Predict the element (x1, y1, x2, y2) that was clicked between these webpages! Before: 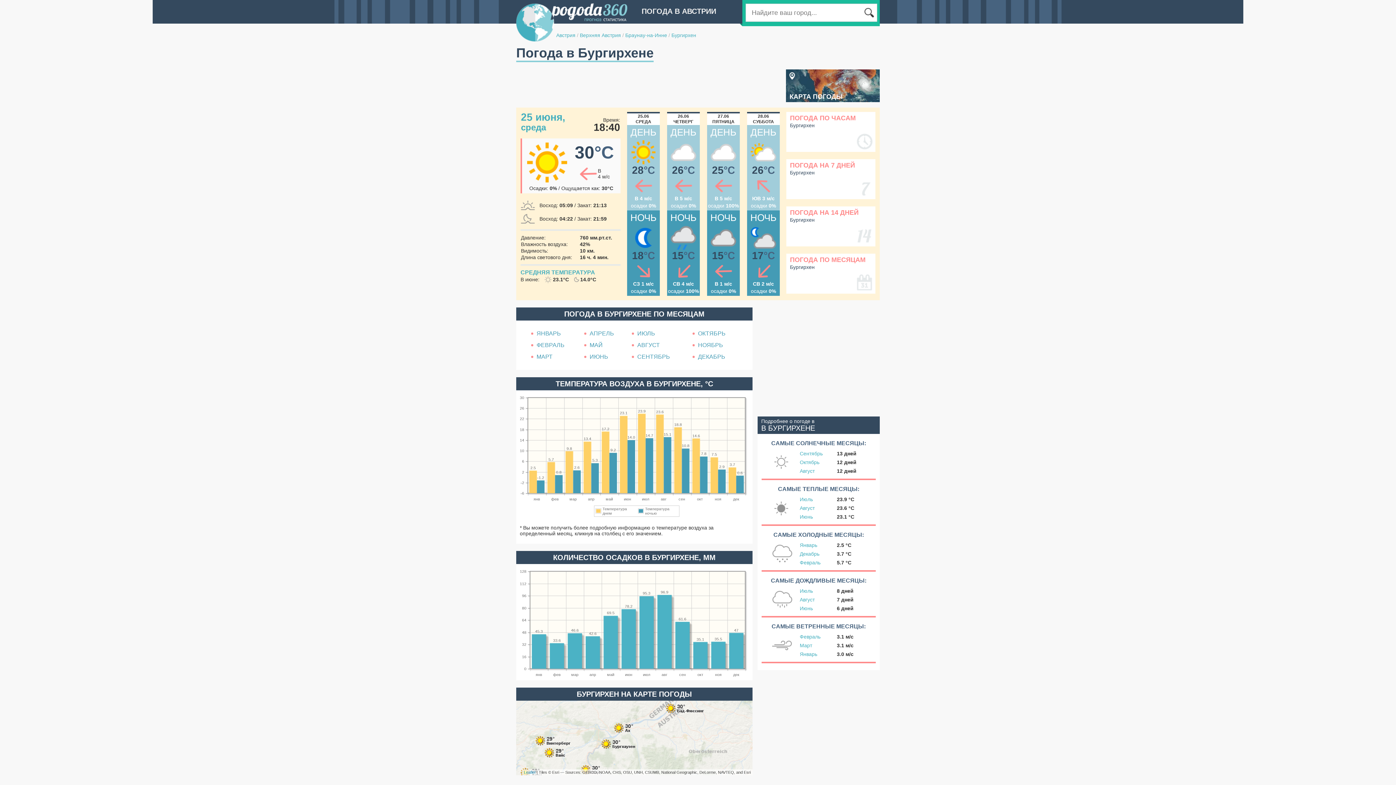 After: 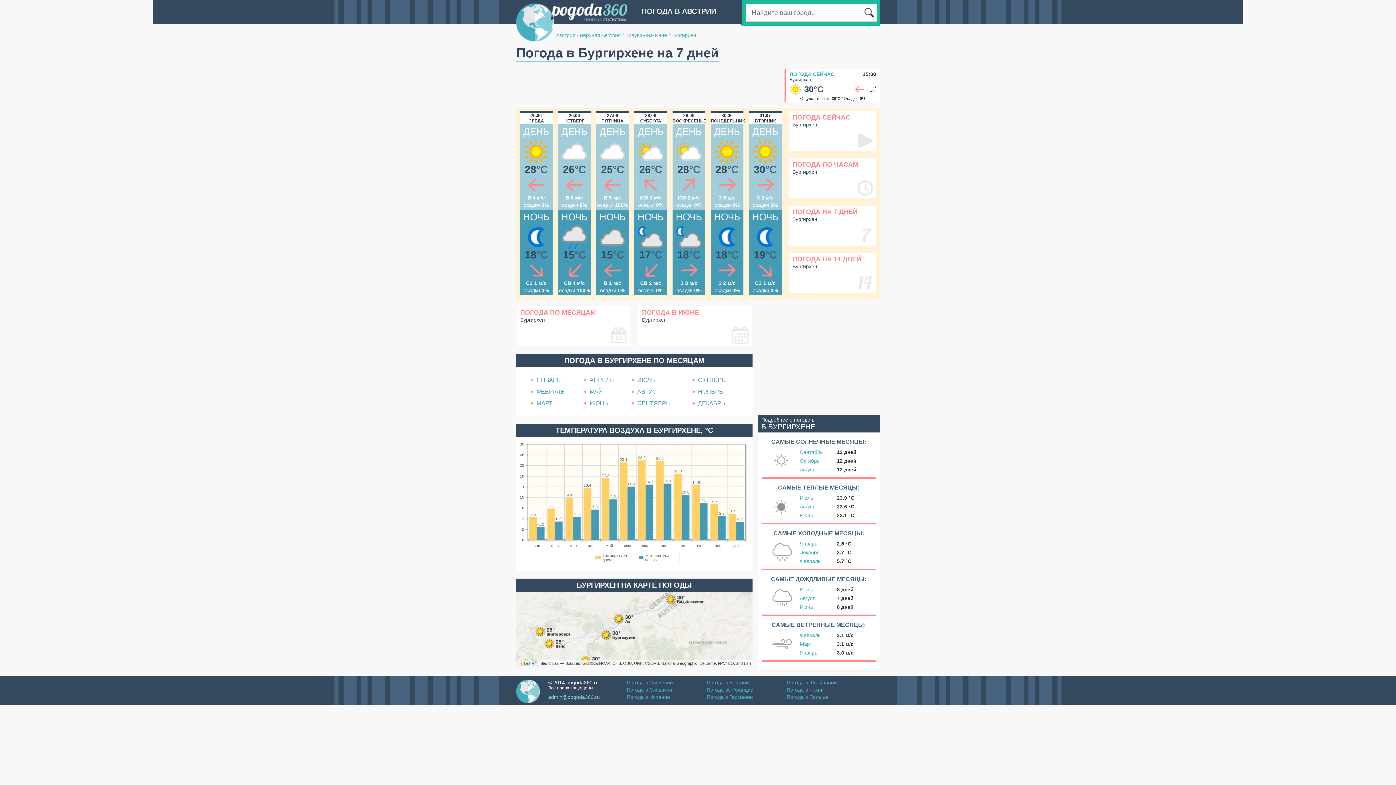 Action: bbox: (790, 161, 855, 169) label: ПОГОДА НА 7 ДНЕЙ